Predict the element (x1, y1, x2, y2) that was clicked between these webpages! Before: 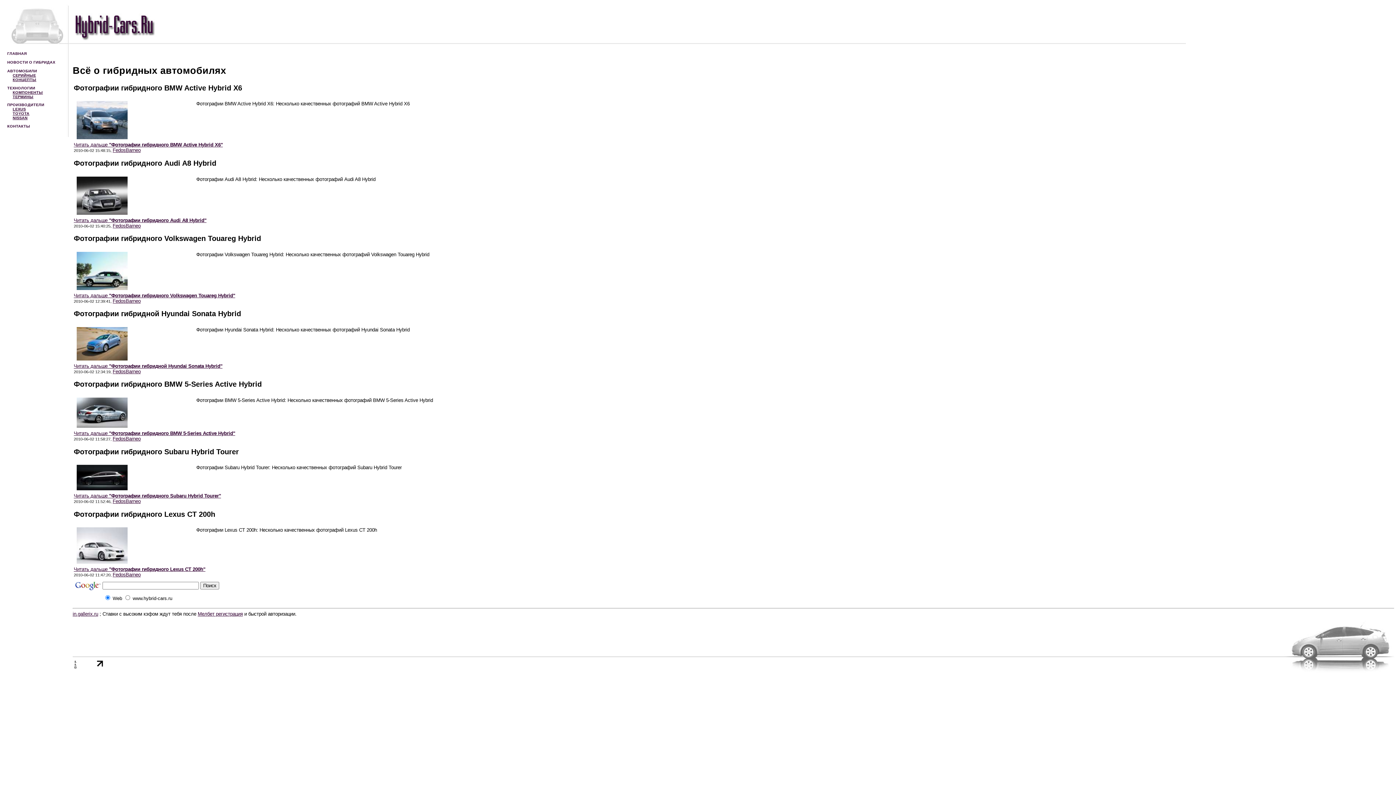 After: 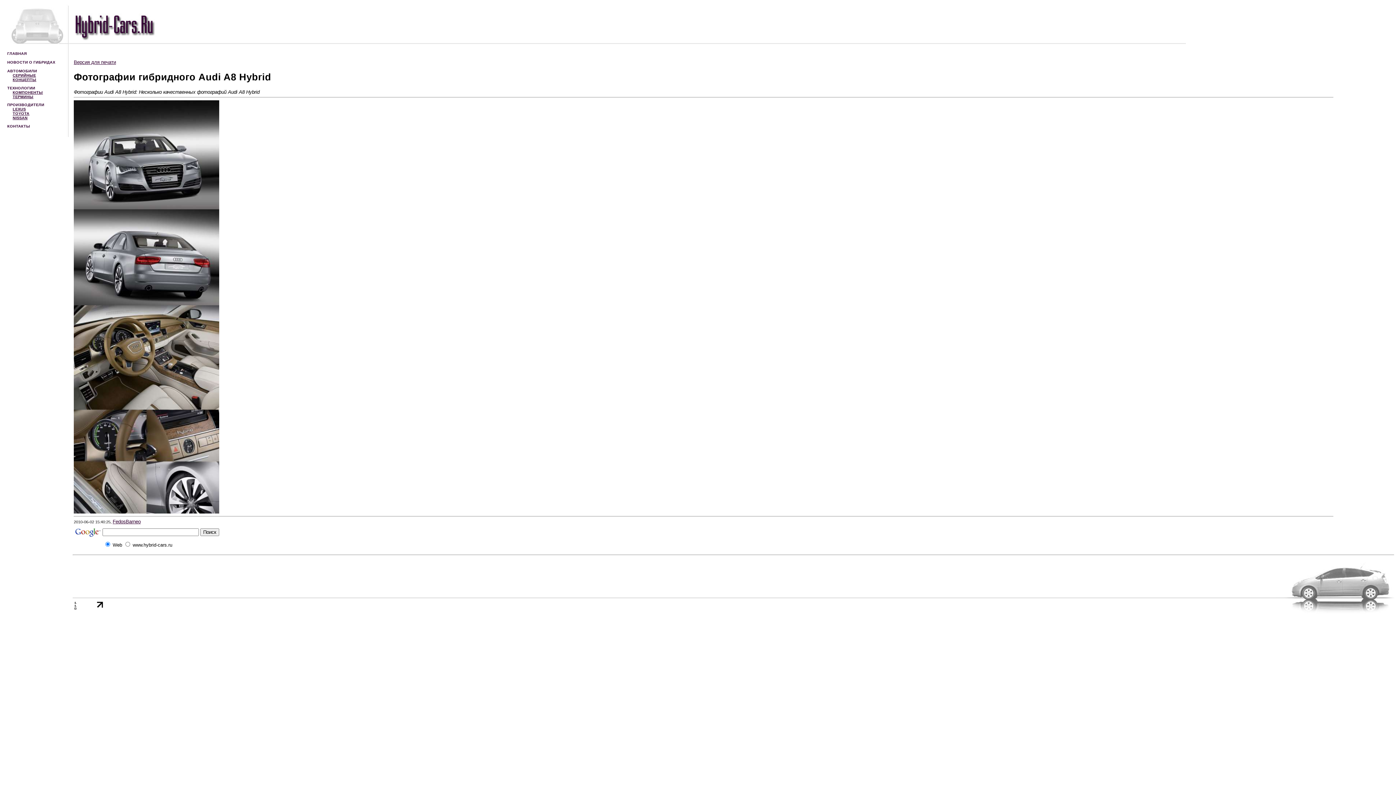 Action: label: Читать дальше "Фотографии гибридного Audi A8 Hybrid" bbox: (73, 217, 206, 223)